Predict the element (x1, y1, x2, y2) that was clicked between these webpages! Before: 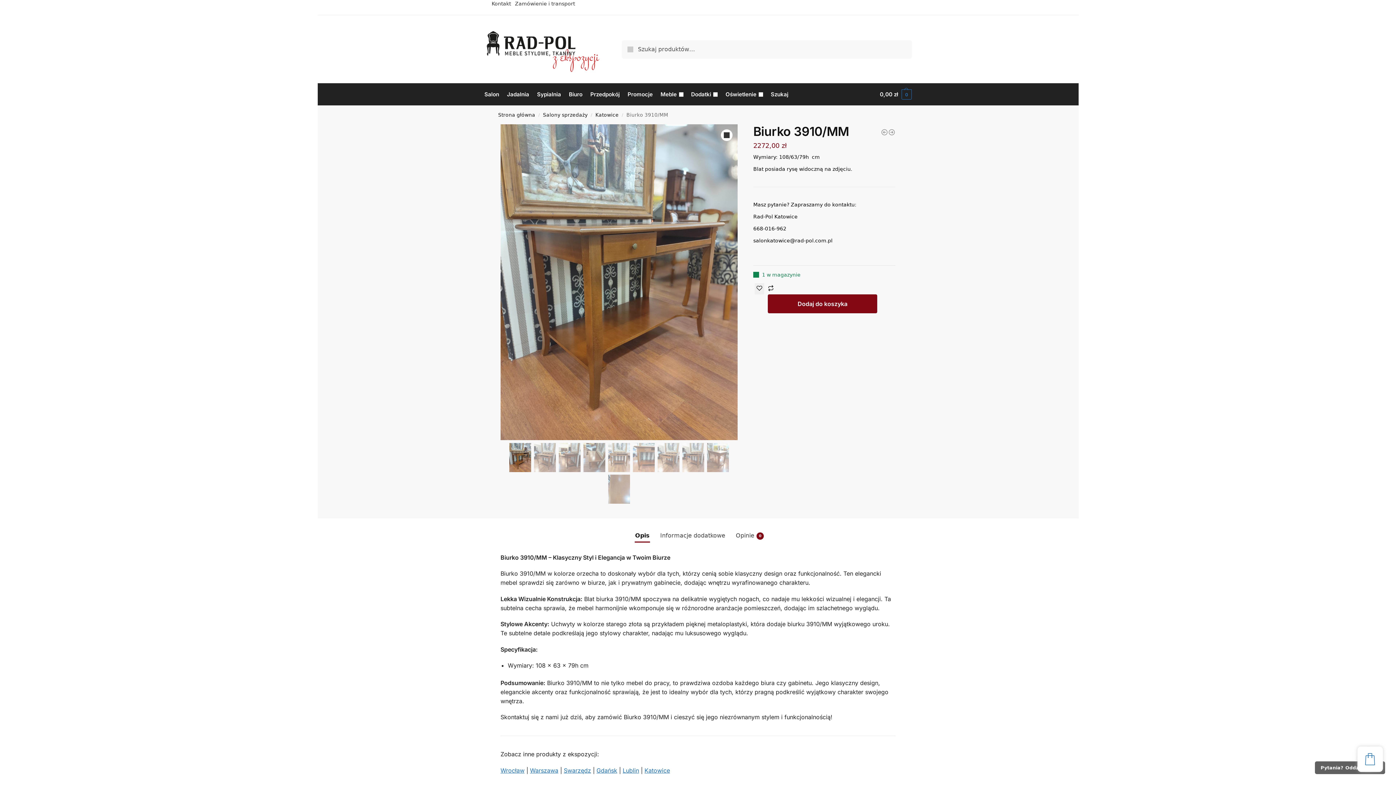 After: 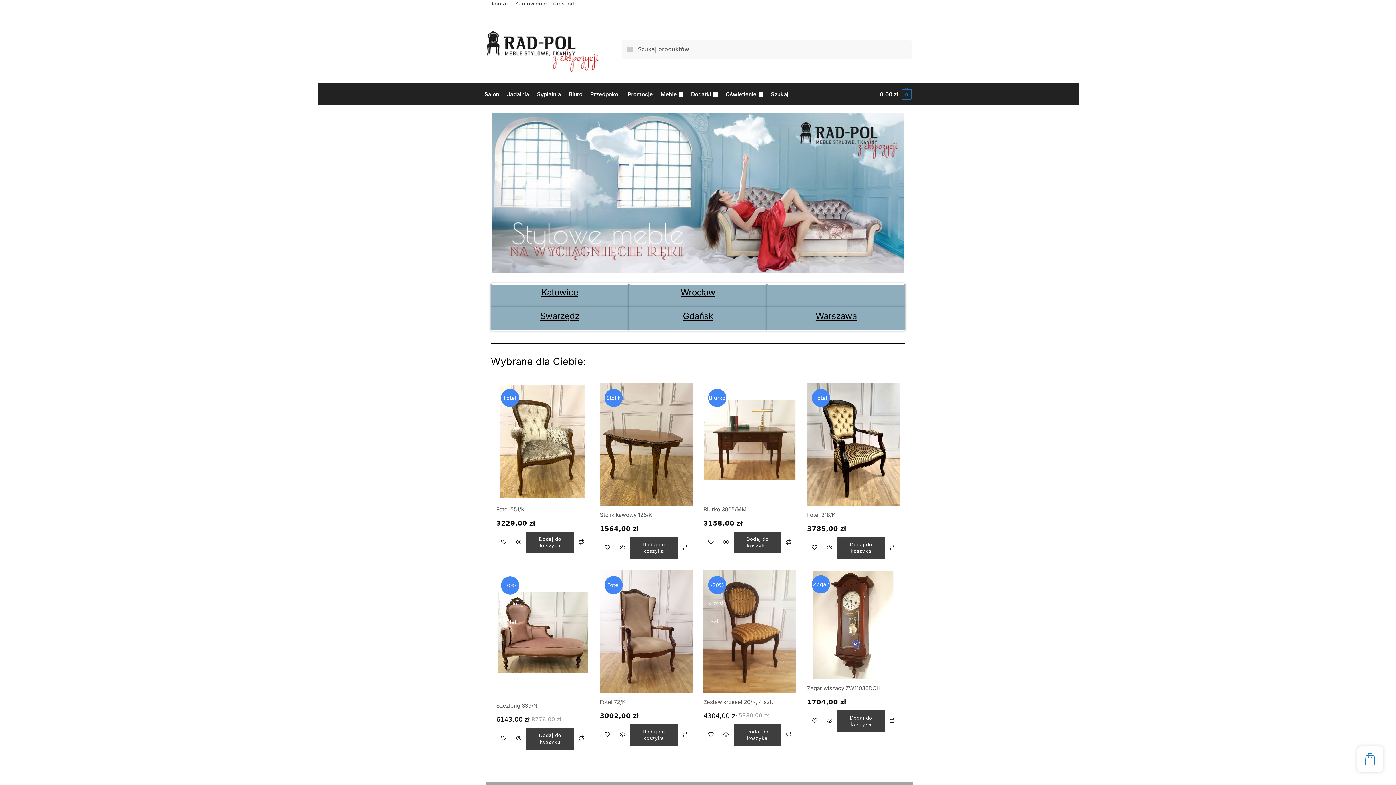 Action: label: Strona główna bbox: (498, 111, 535, 117)